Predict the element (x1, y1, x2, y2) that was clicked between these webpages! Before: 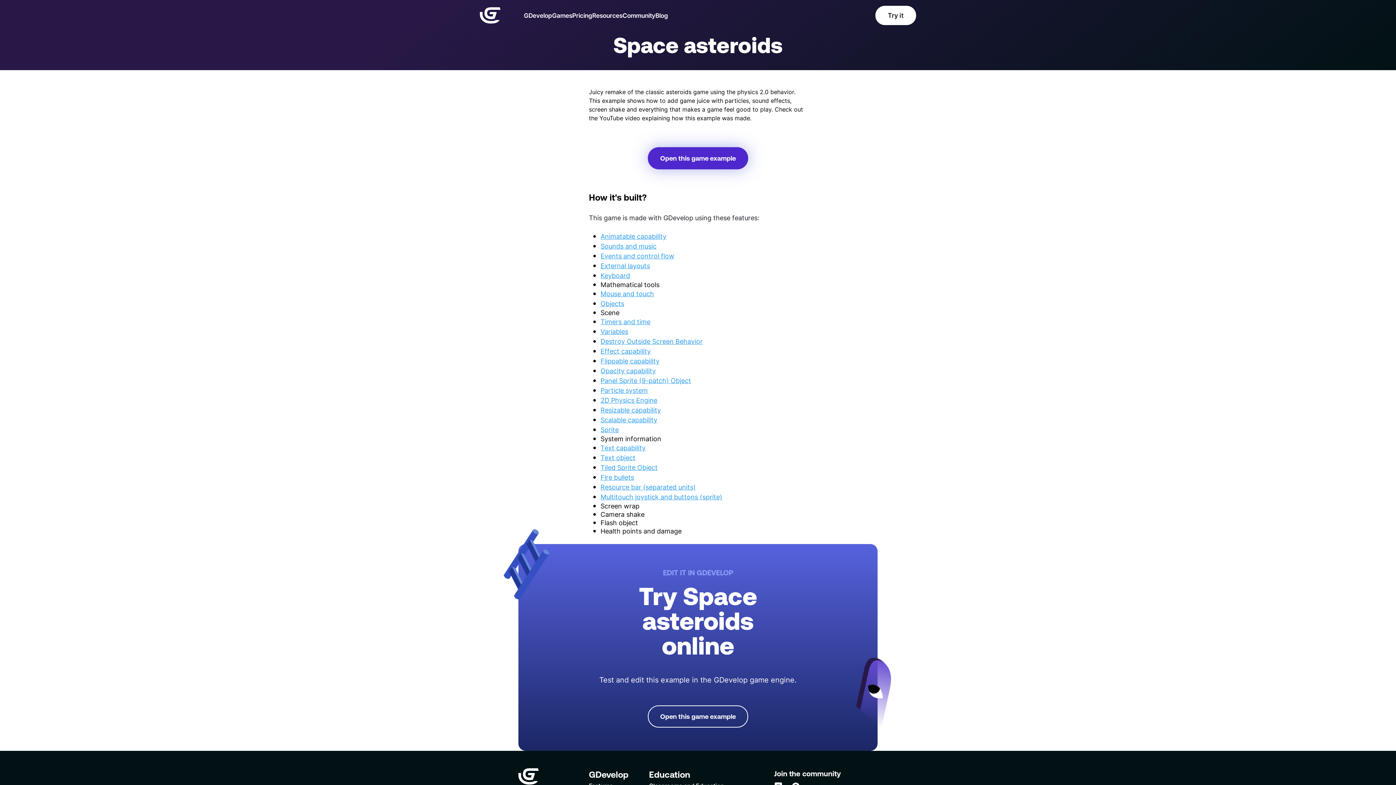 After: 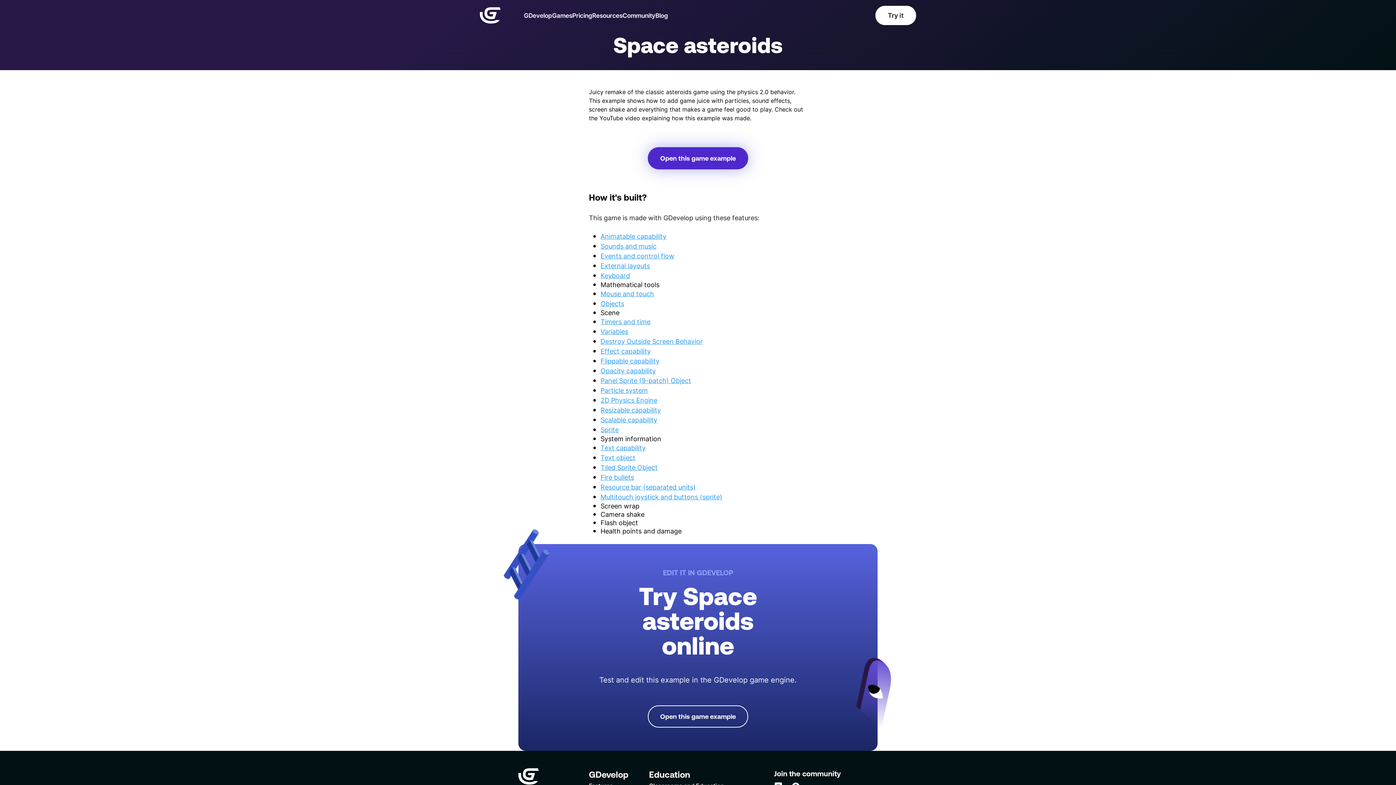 Action: bbox: (600, 356, 659, 365) label: Flippable capability